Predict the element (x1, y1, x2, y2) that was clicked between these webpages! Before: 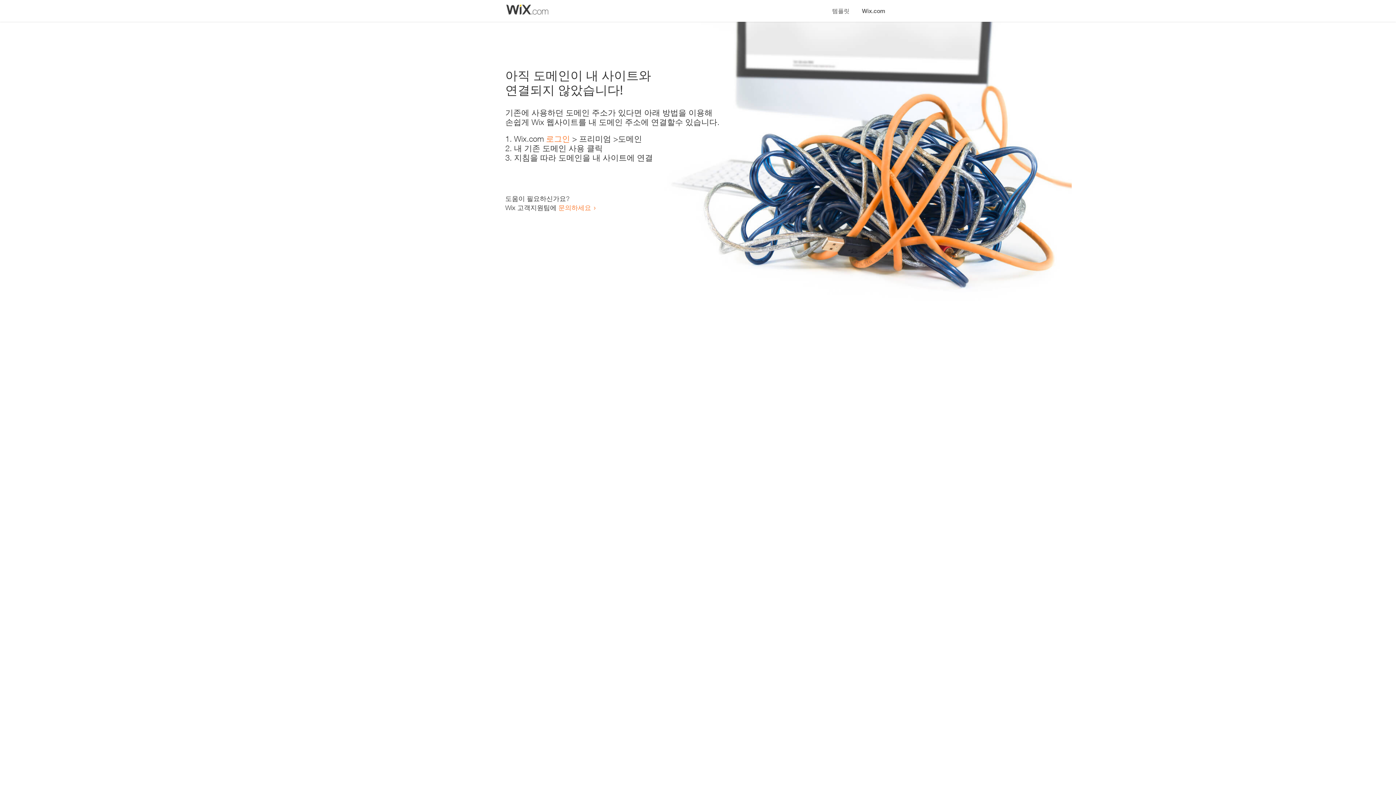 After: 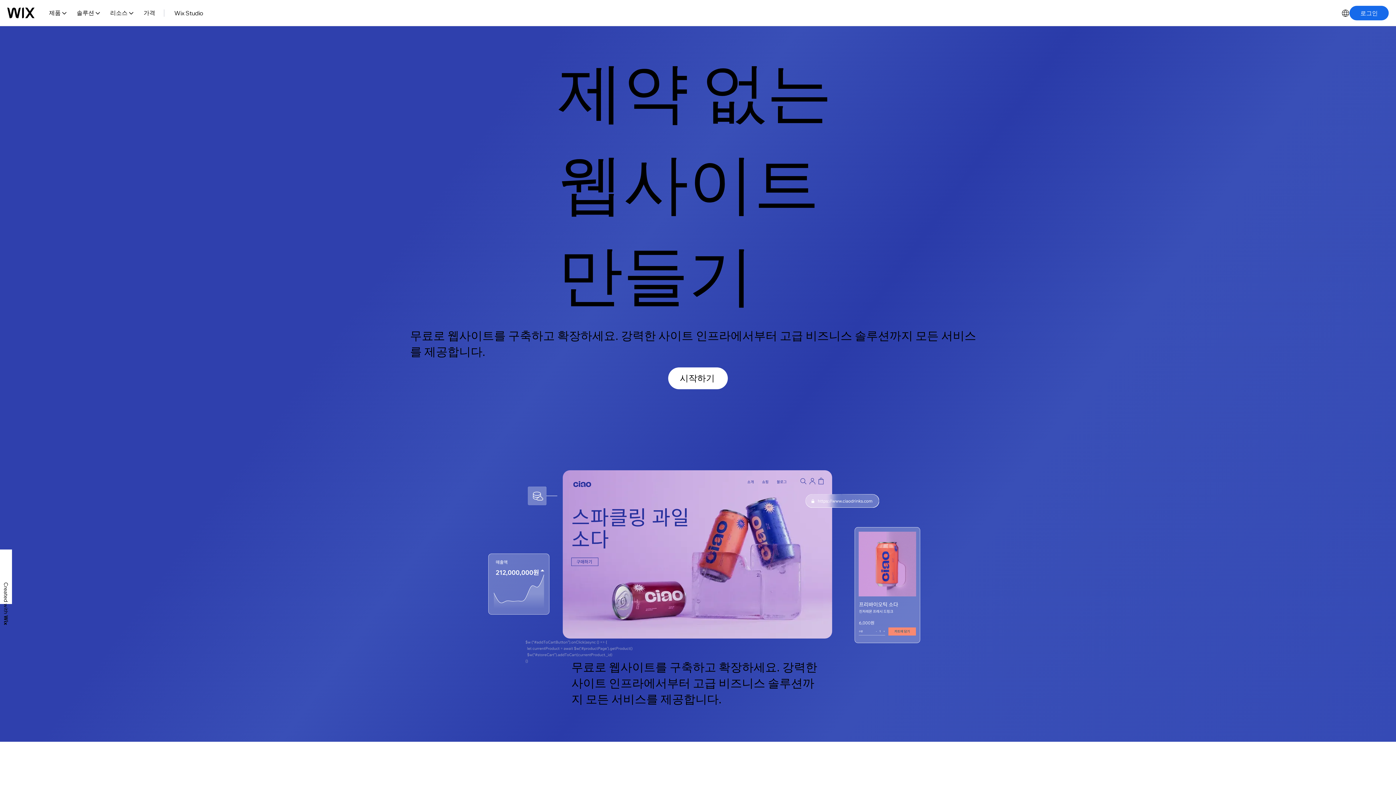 Action: label: Wix.com bbox: (856, 0, 890, 14)